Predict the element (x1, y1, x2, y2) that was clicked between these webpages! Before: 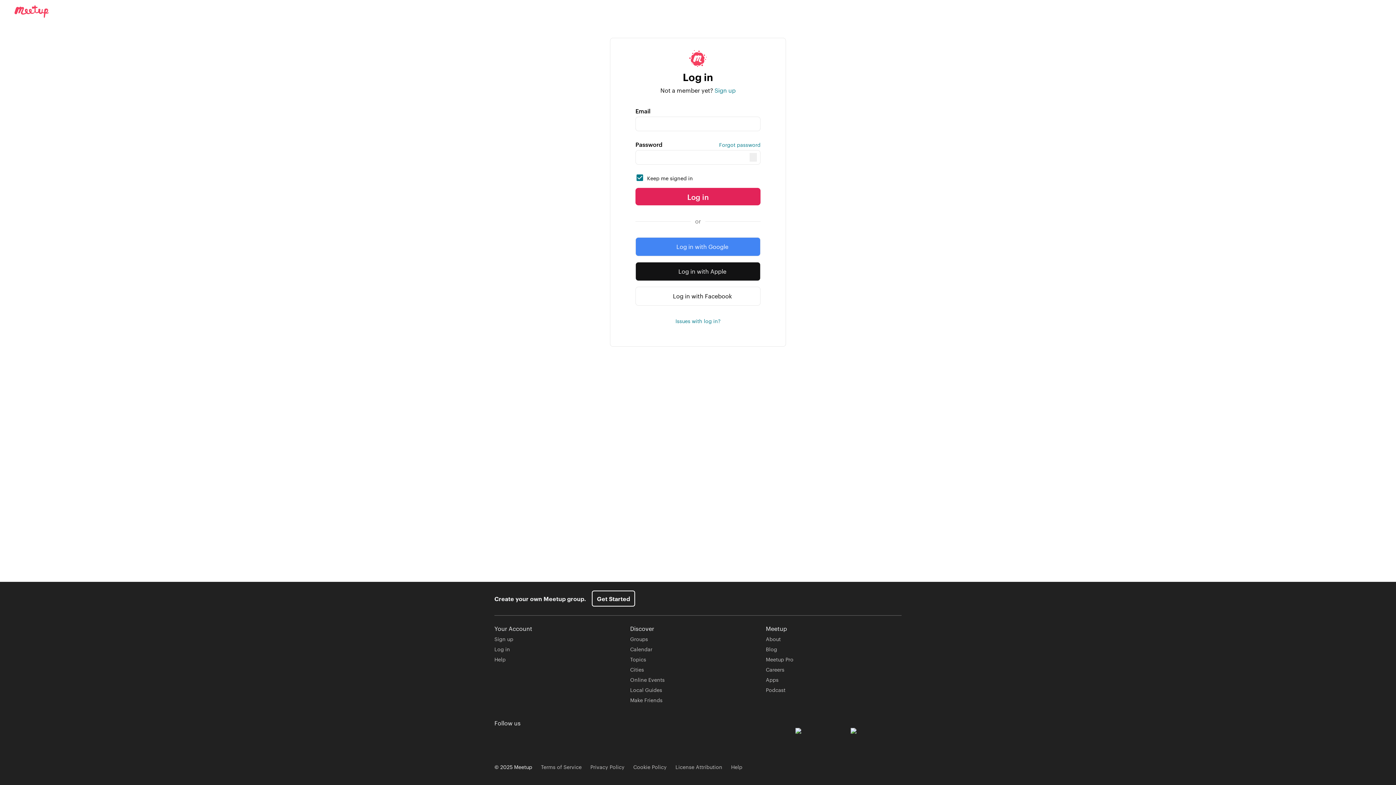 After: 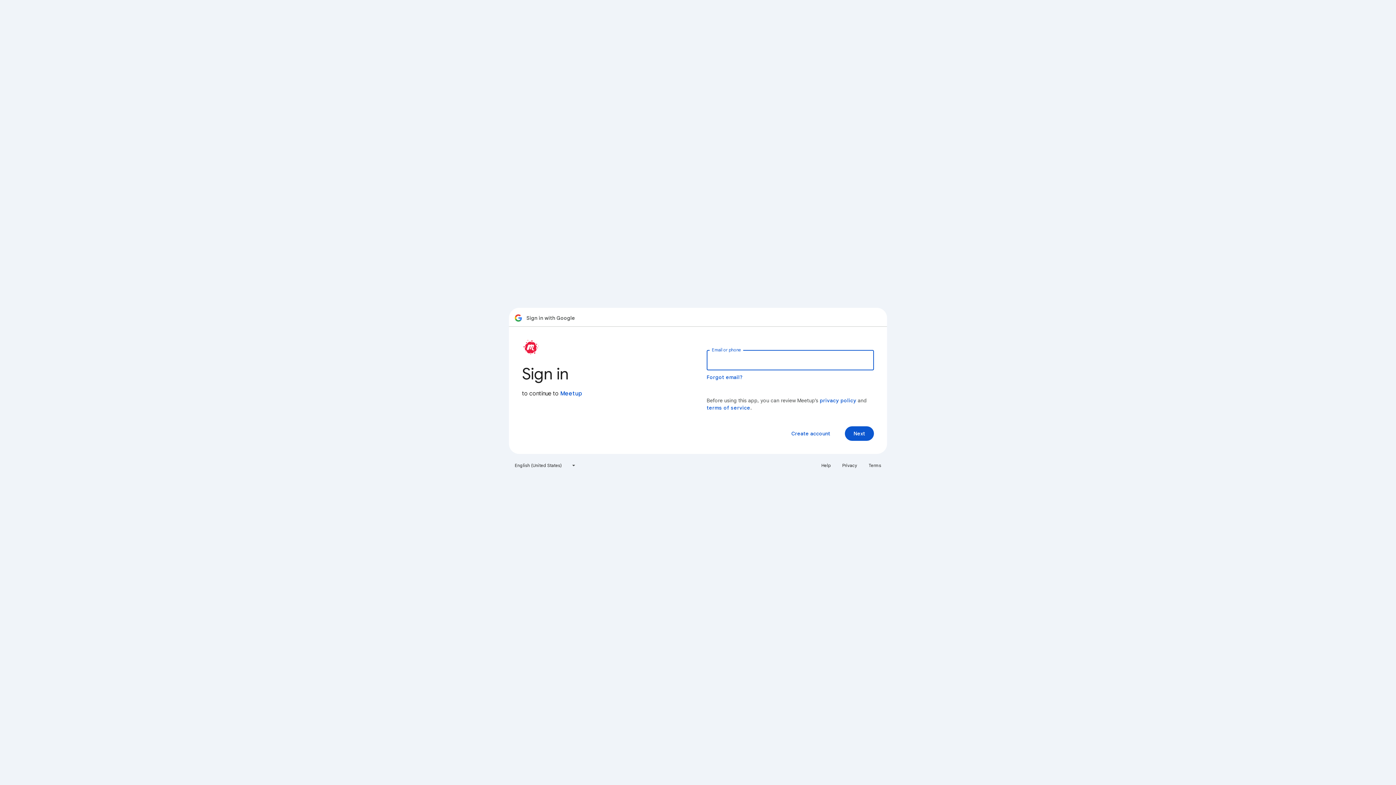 Action: bbox: (635, 237, 760, 256) label: Log in with Google